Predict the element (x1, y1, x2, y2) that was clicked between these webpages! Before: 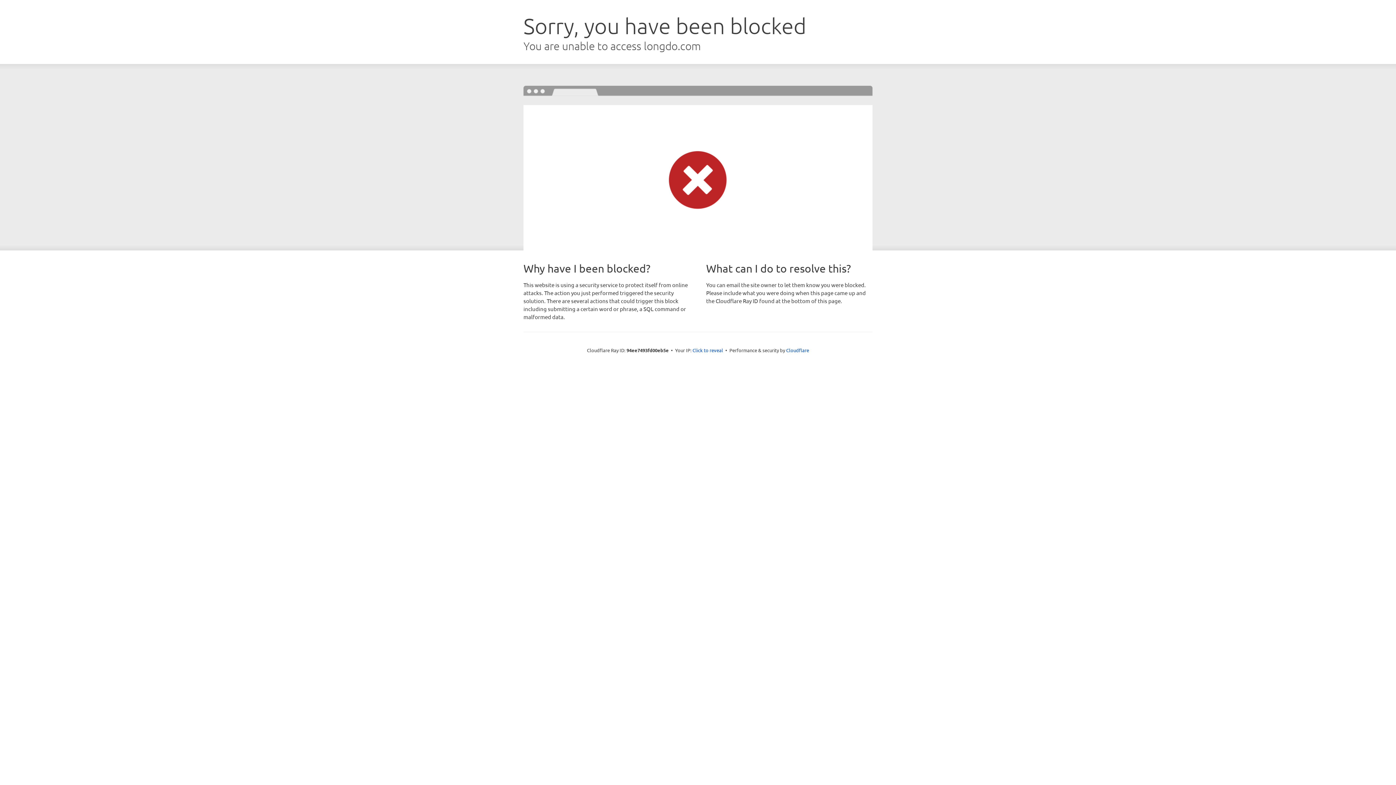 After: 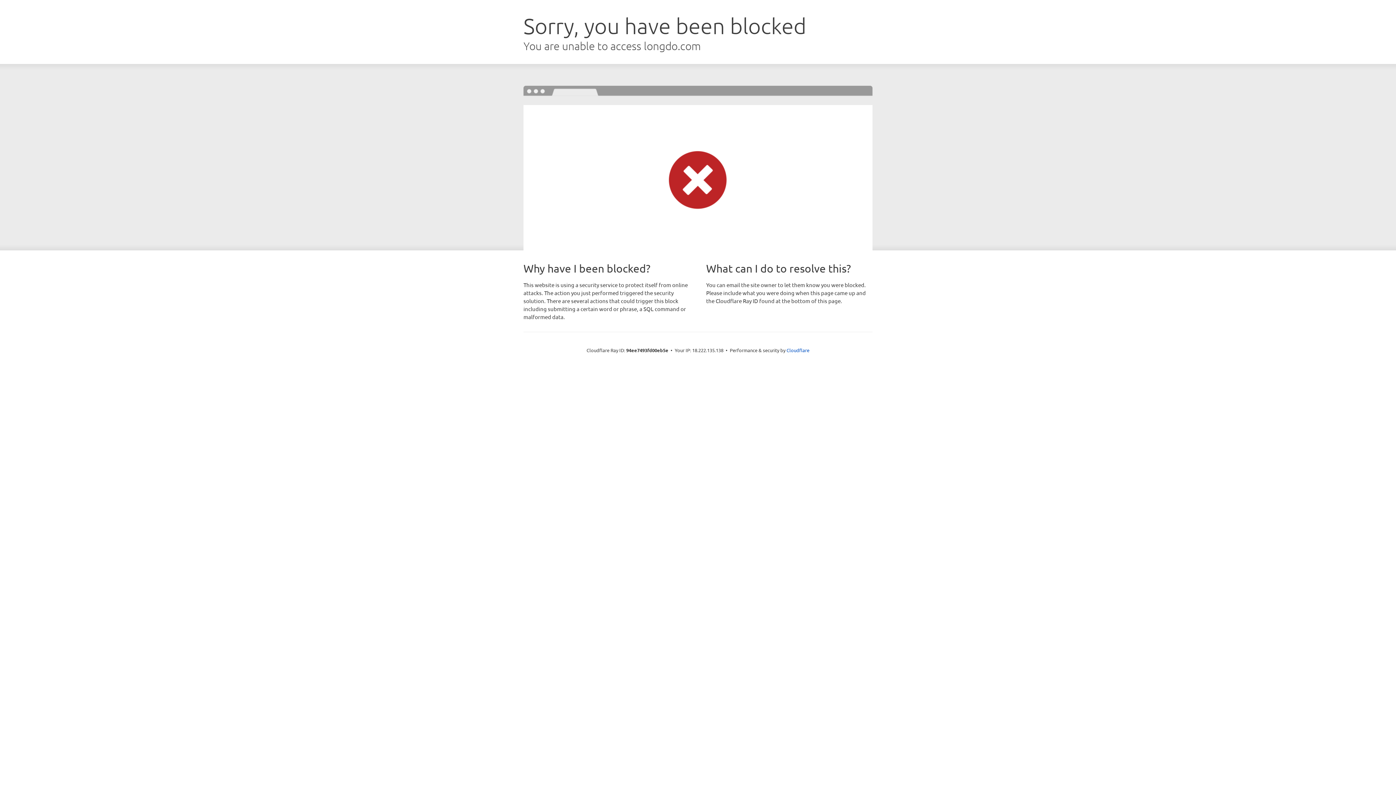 Action: label: Click to reveal bbox: (692, 346, 723, 353)